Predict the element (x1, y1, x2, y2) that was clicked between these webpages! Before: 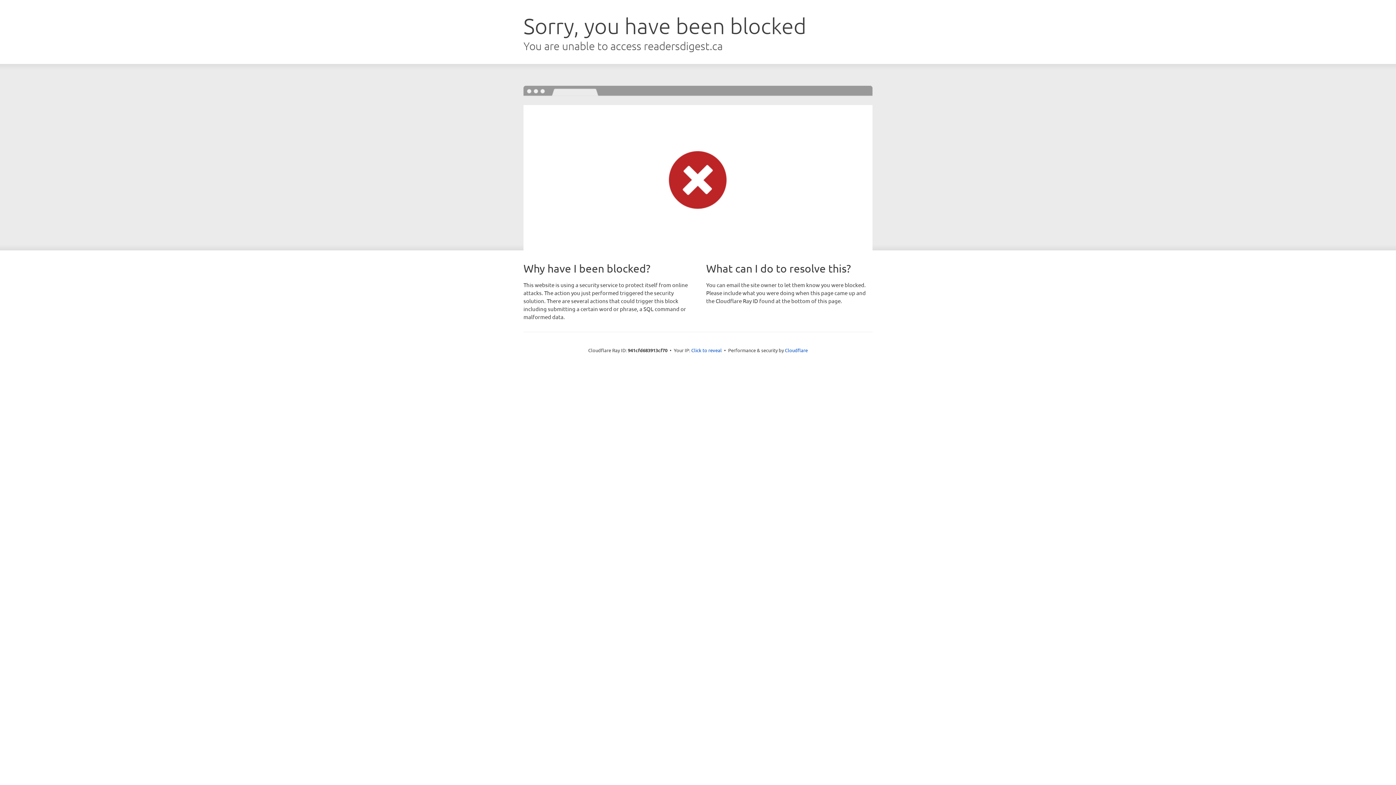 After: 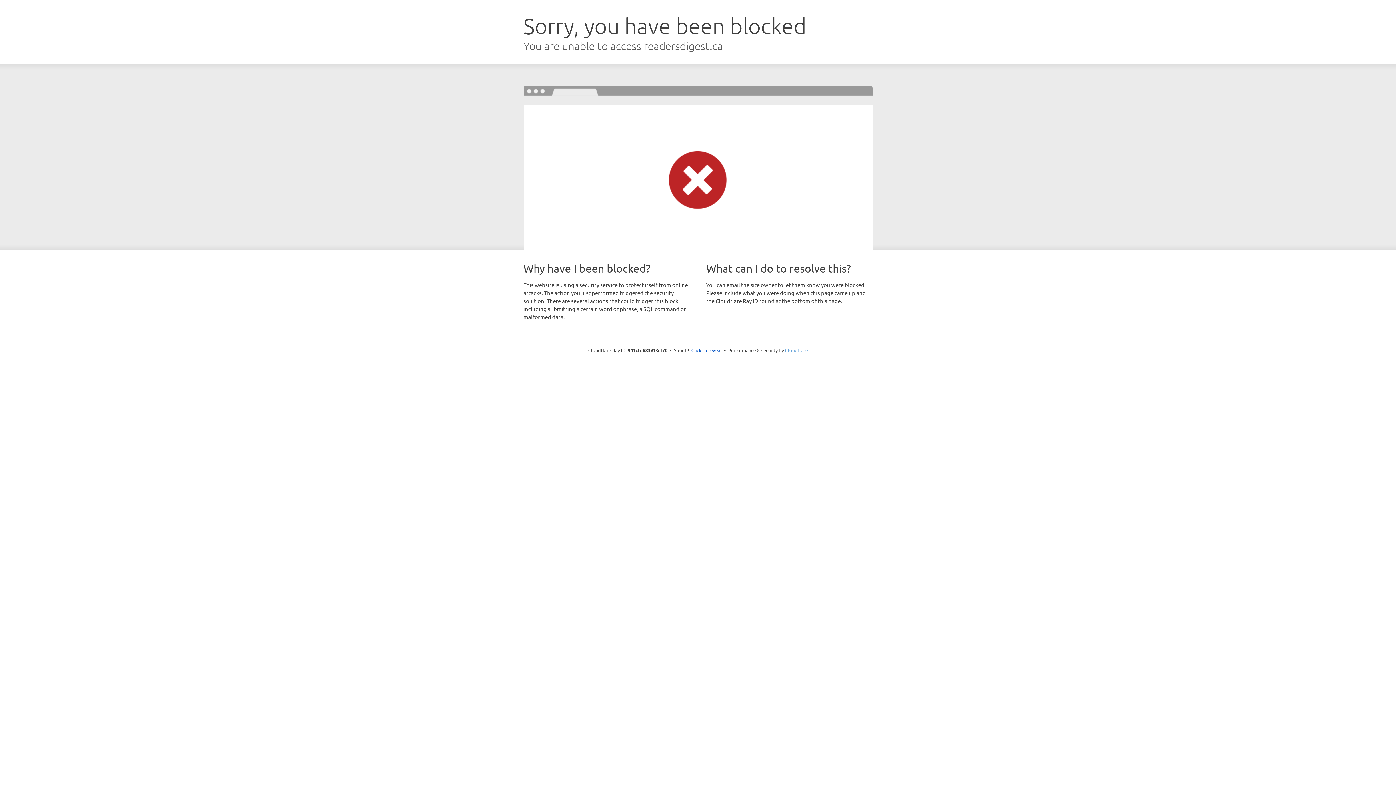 Action: label: Cloudflare bbox: (785, 347, 808, 353)